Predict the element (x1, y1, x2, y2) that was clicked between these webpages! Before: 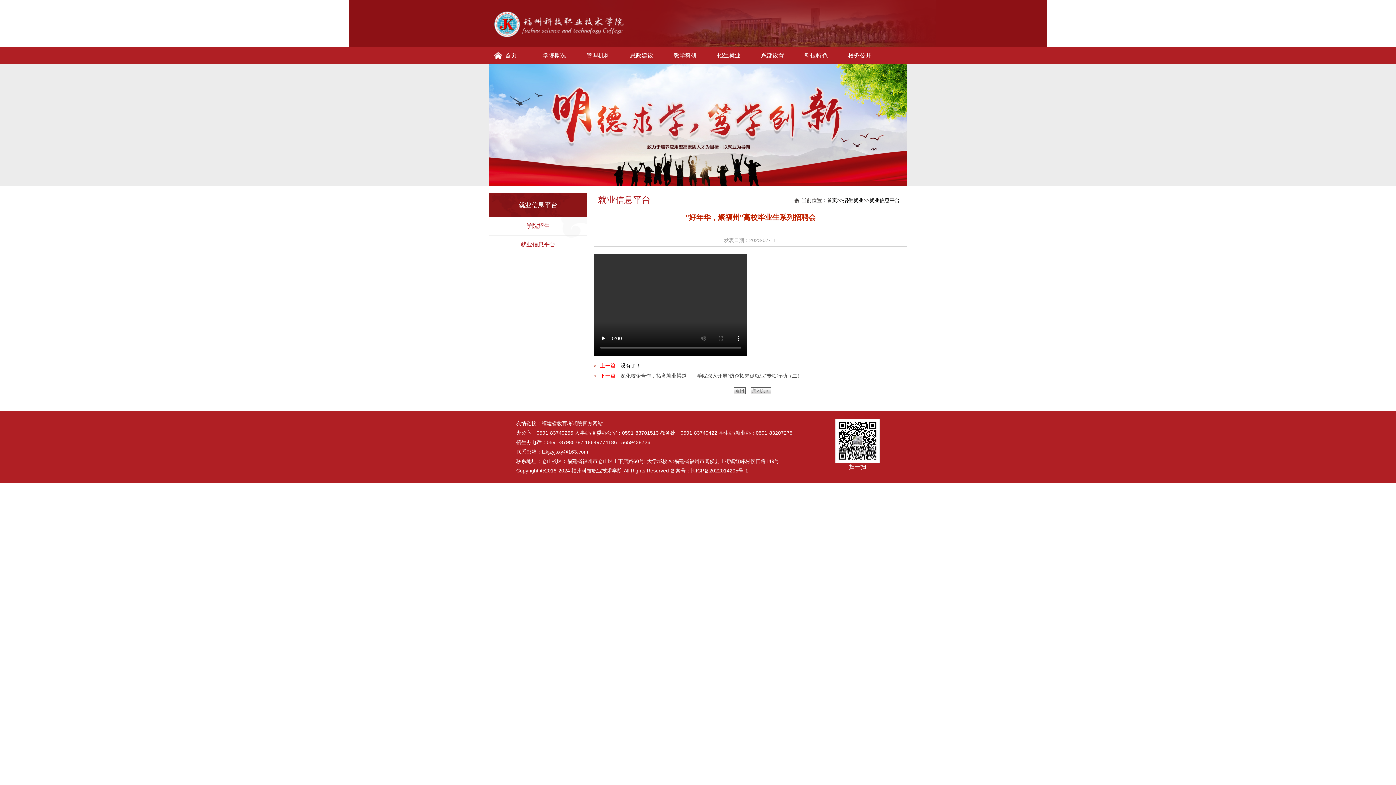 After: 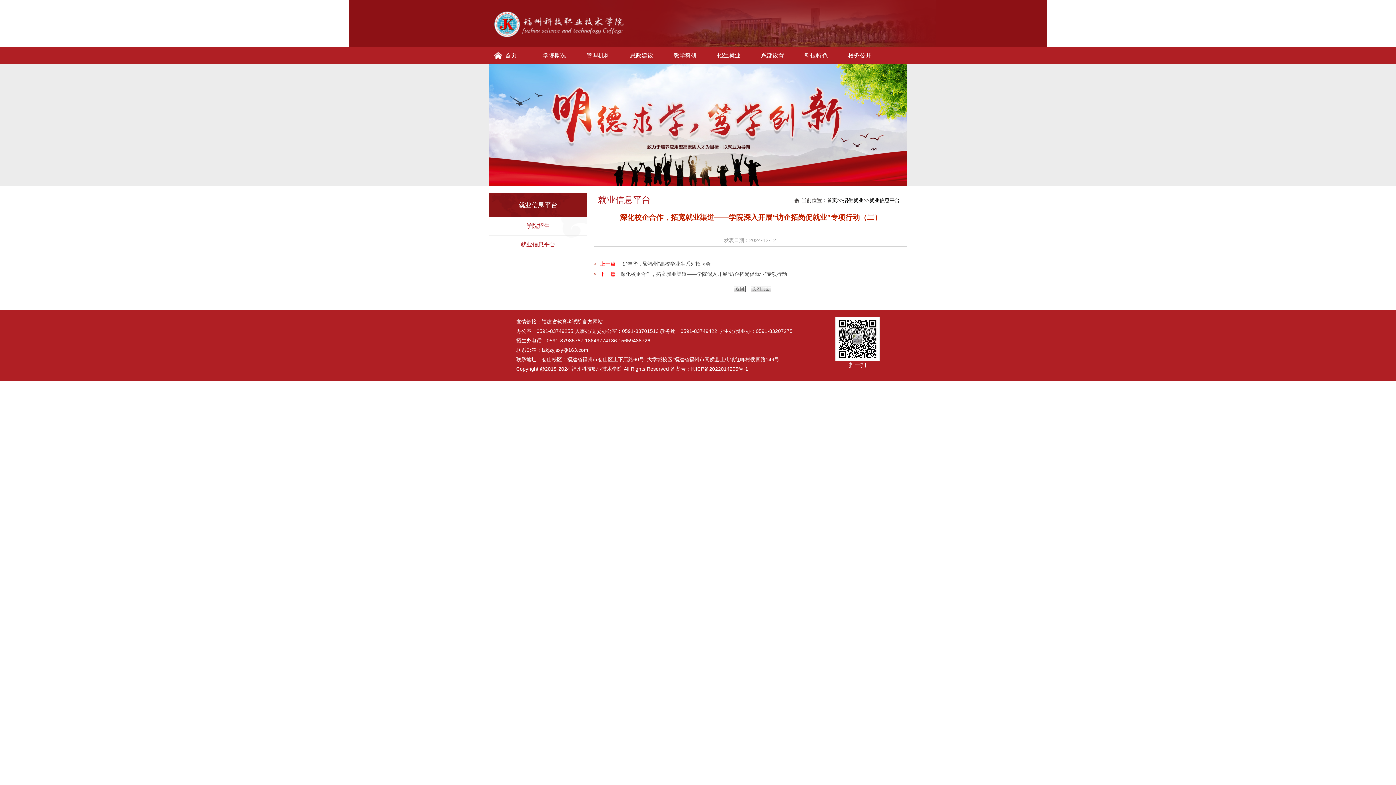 Action: bbox: (620, 372, 802, 378) label: 深化校企合作，拓宽就业渠道——学院深入开展“访企拓岗促就业”专项行动（二）